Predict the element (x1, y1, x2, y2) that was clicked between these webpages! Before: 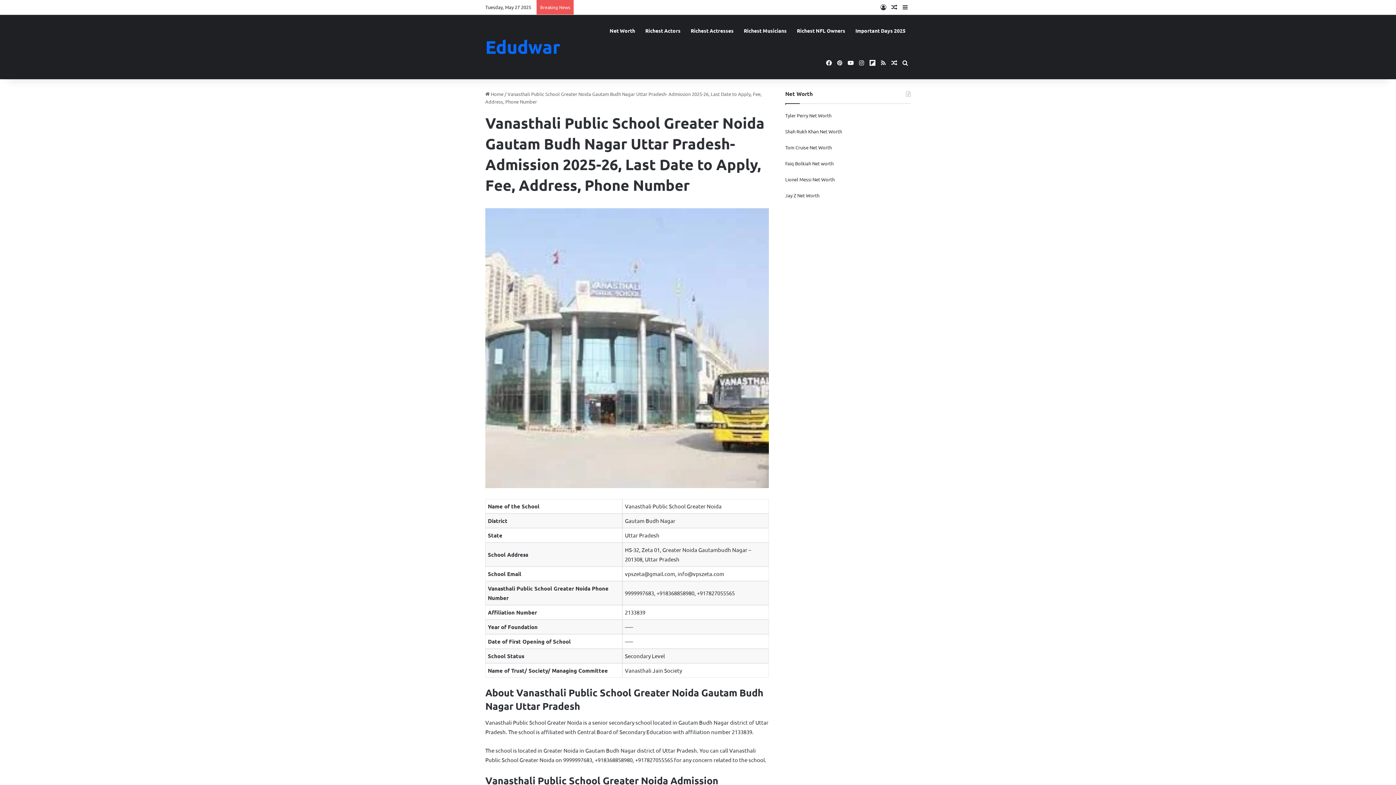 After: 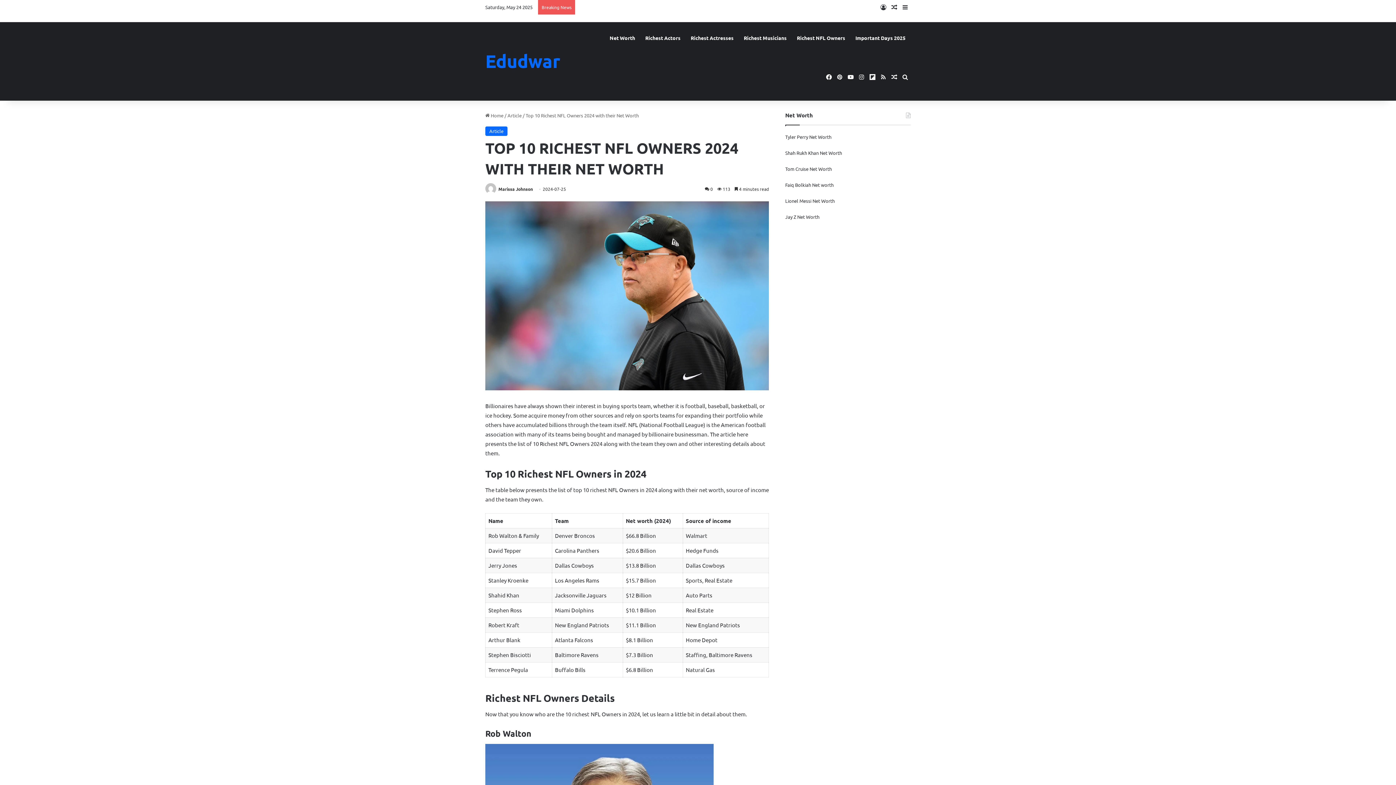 Action: bbox: (792, 14, 850, 46) label: Richest NFL Owners